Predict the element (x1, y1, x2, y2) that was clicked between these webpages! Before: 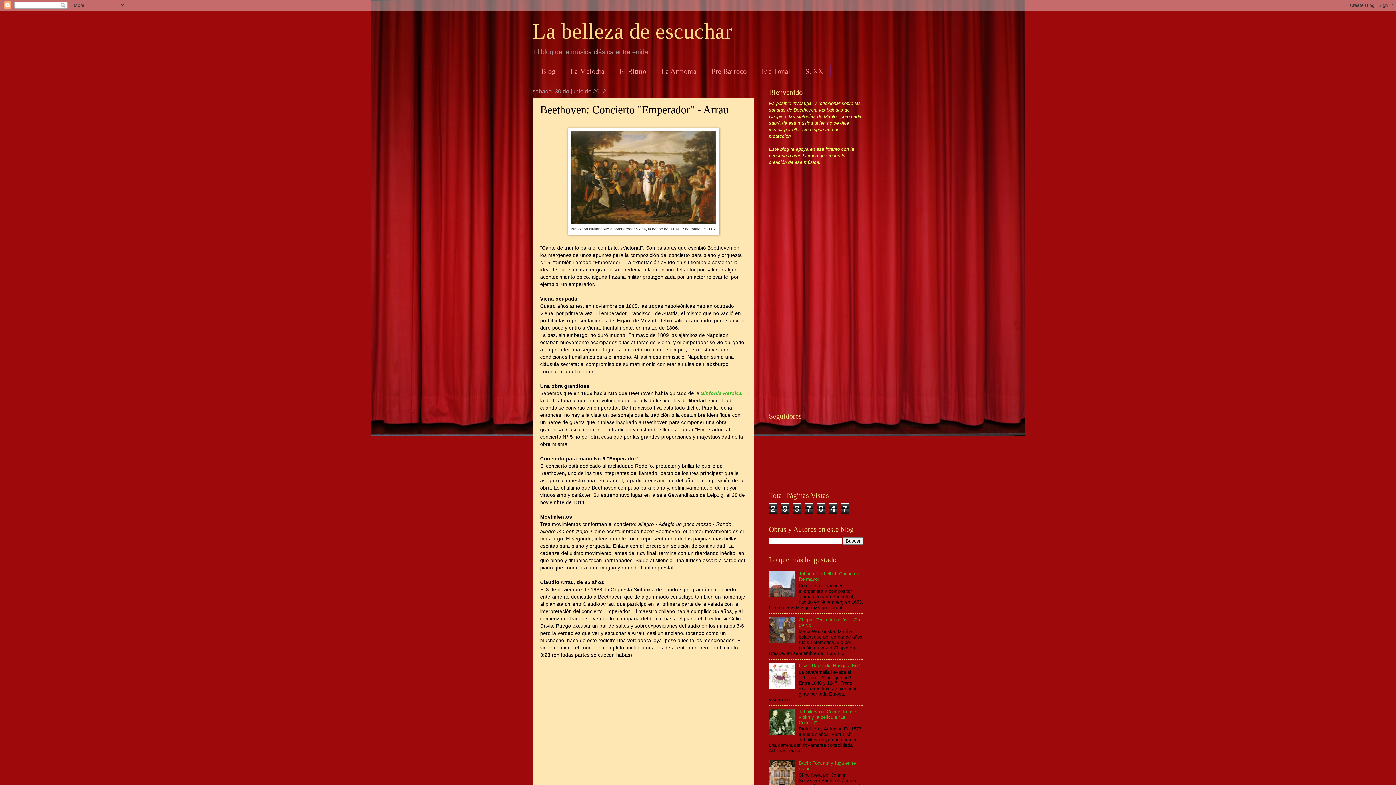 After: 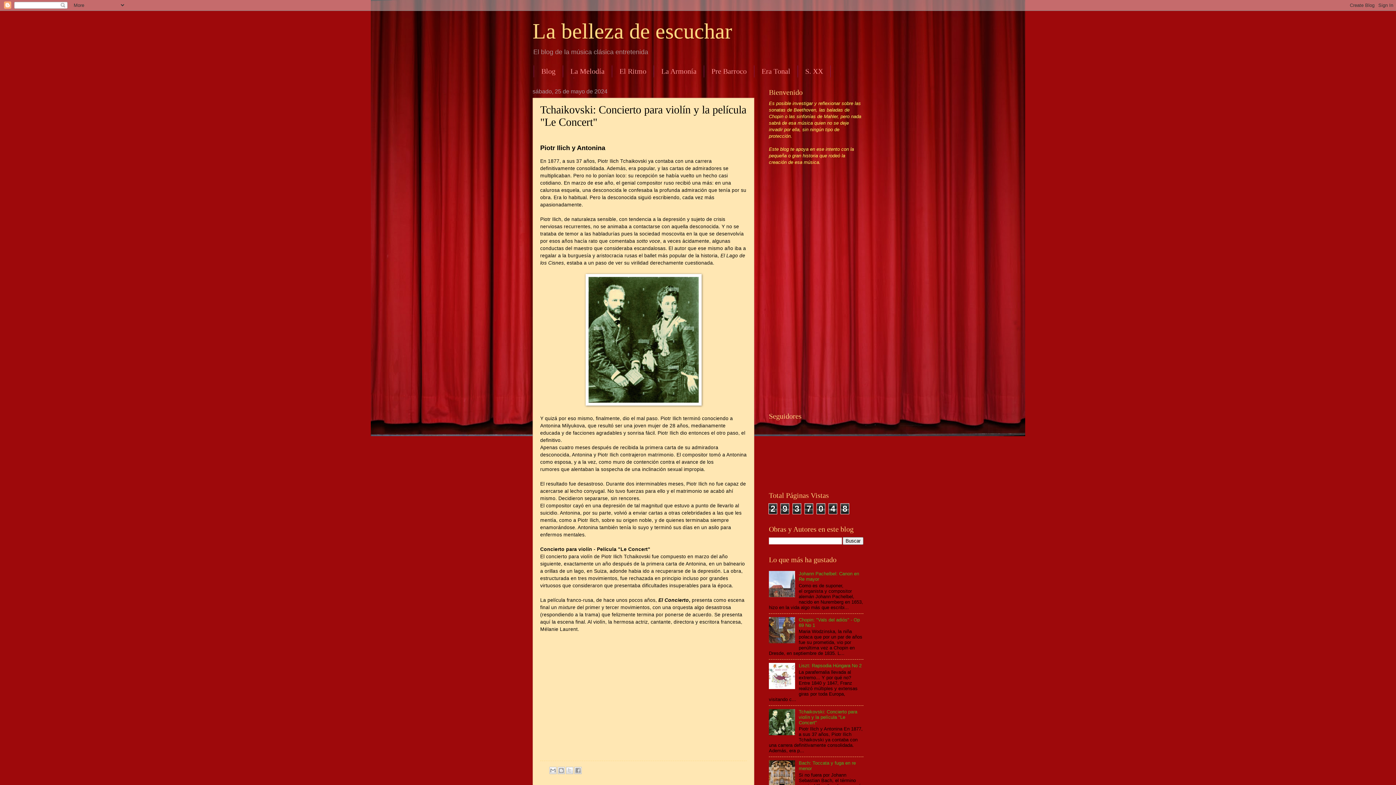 Action: label: Tchaikovski: Concierto para violín y la película "Le Concert" bbox: (798, 709, 857, 725)